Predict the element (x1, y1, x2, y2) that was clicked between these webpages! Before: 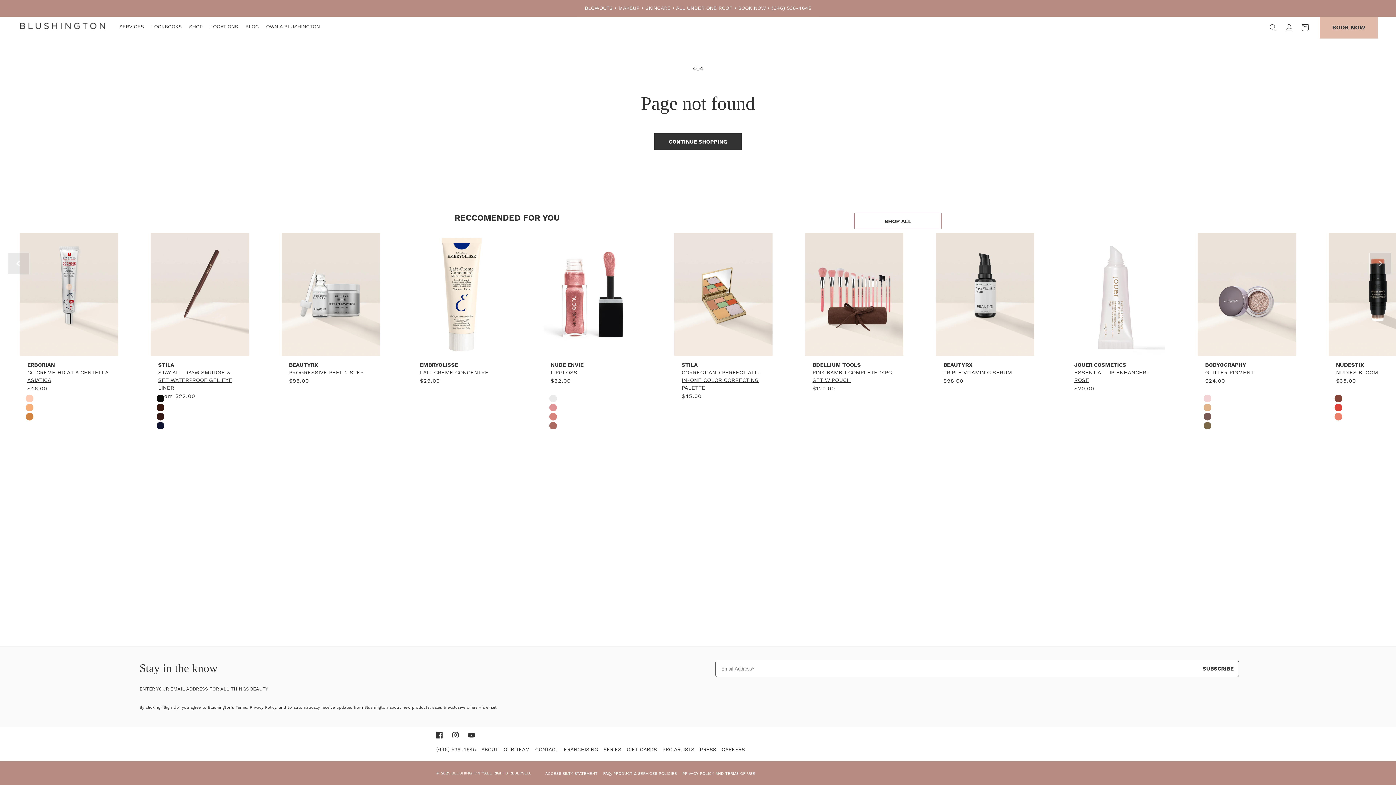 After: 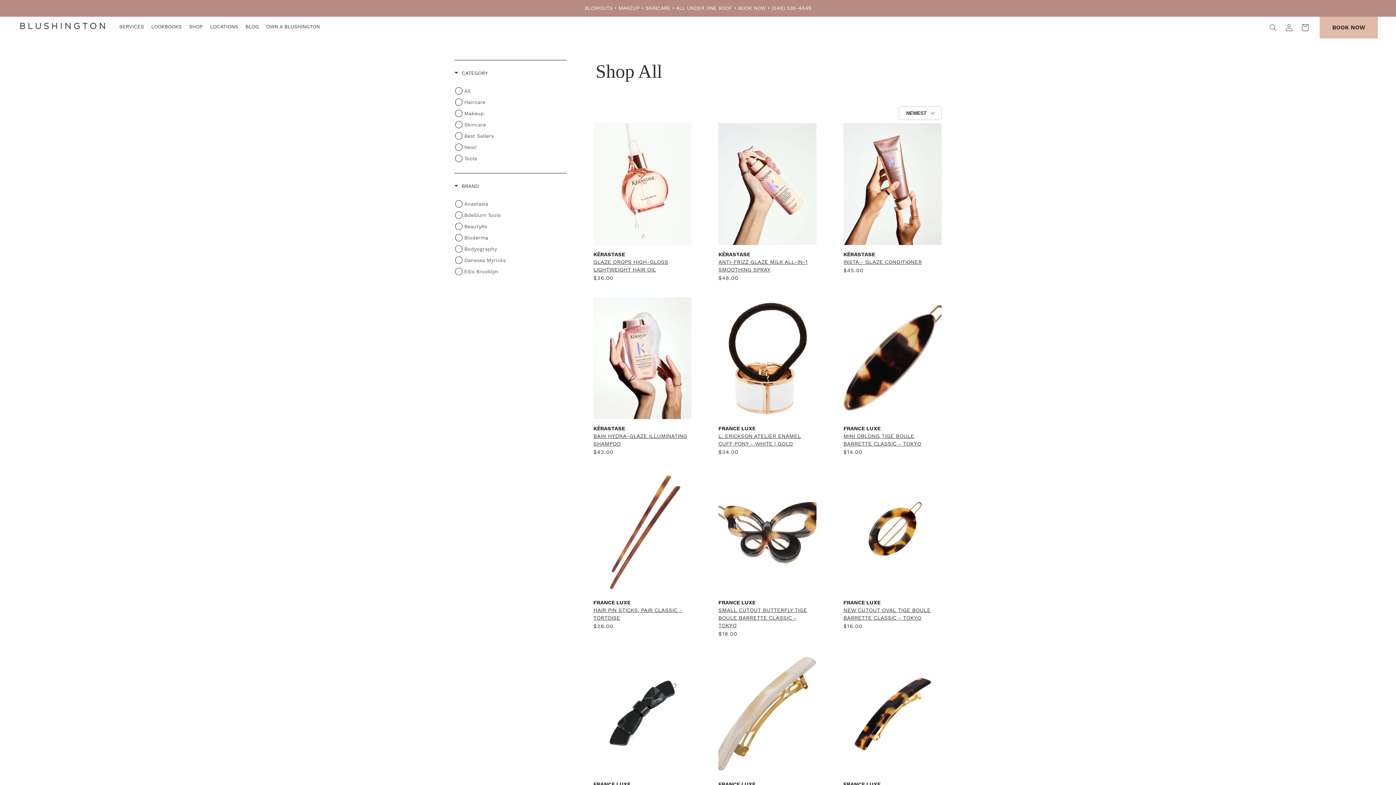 Action: bbox: (185, 17, 206, 35) label: SHOP